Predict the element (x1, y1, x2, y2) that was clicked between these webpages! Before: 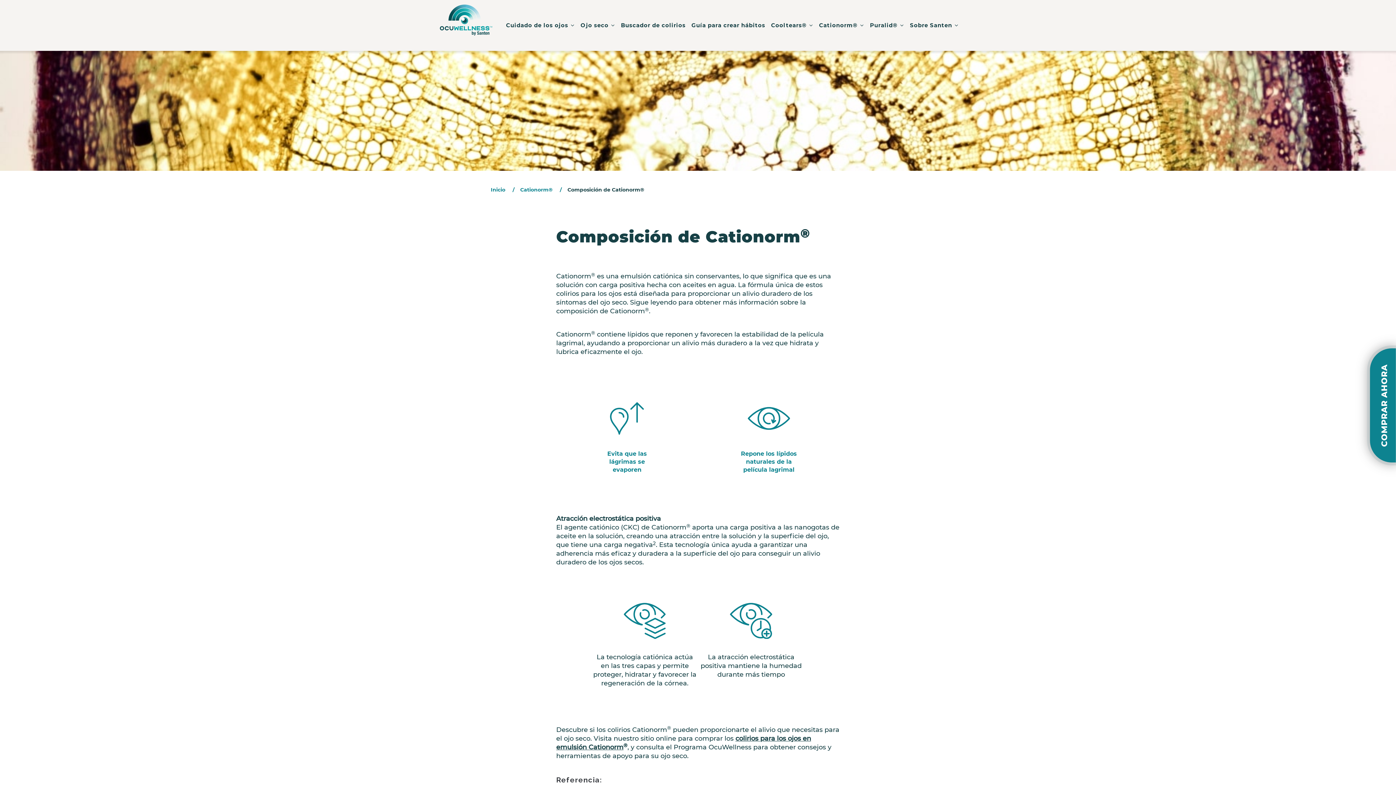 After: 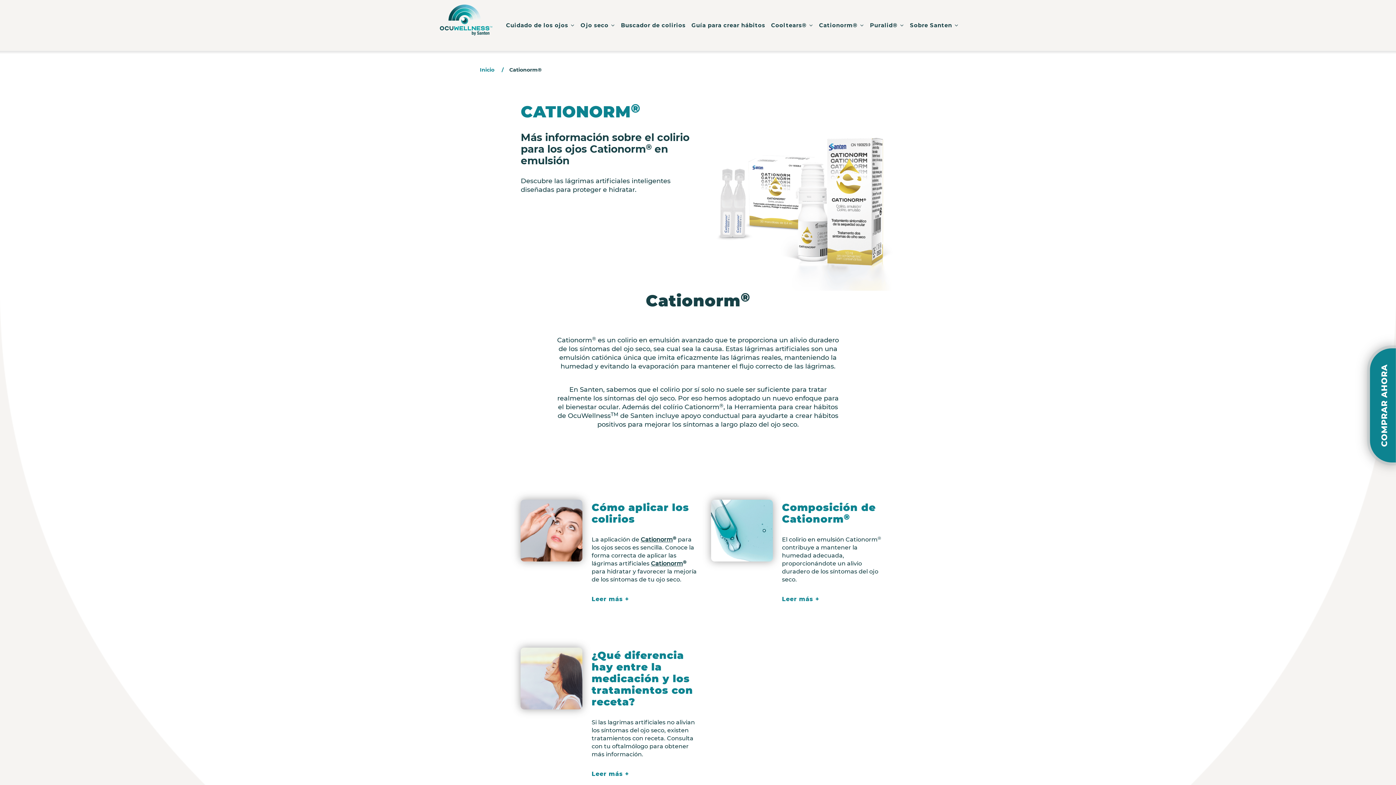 Action: bbox: (816, 9, 867, 41) label: Cationorm® 